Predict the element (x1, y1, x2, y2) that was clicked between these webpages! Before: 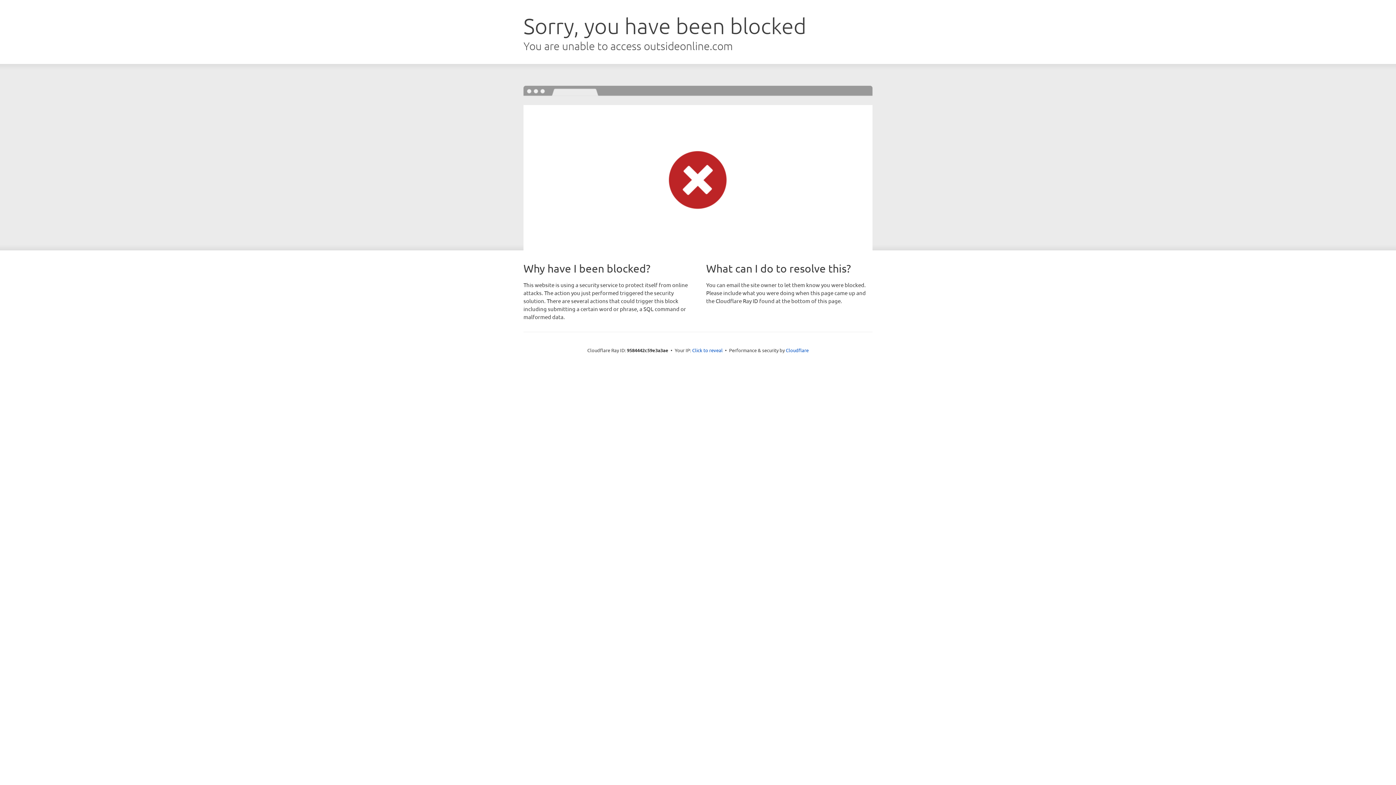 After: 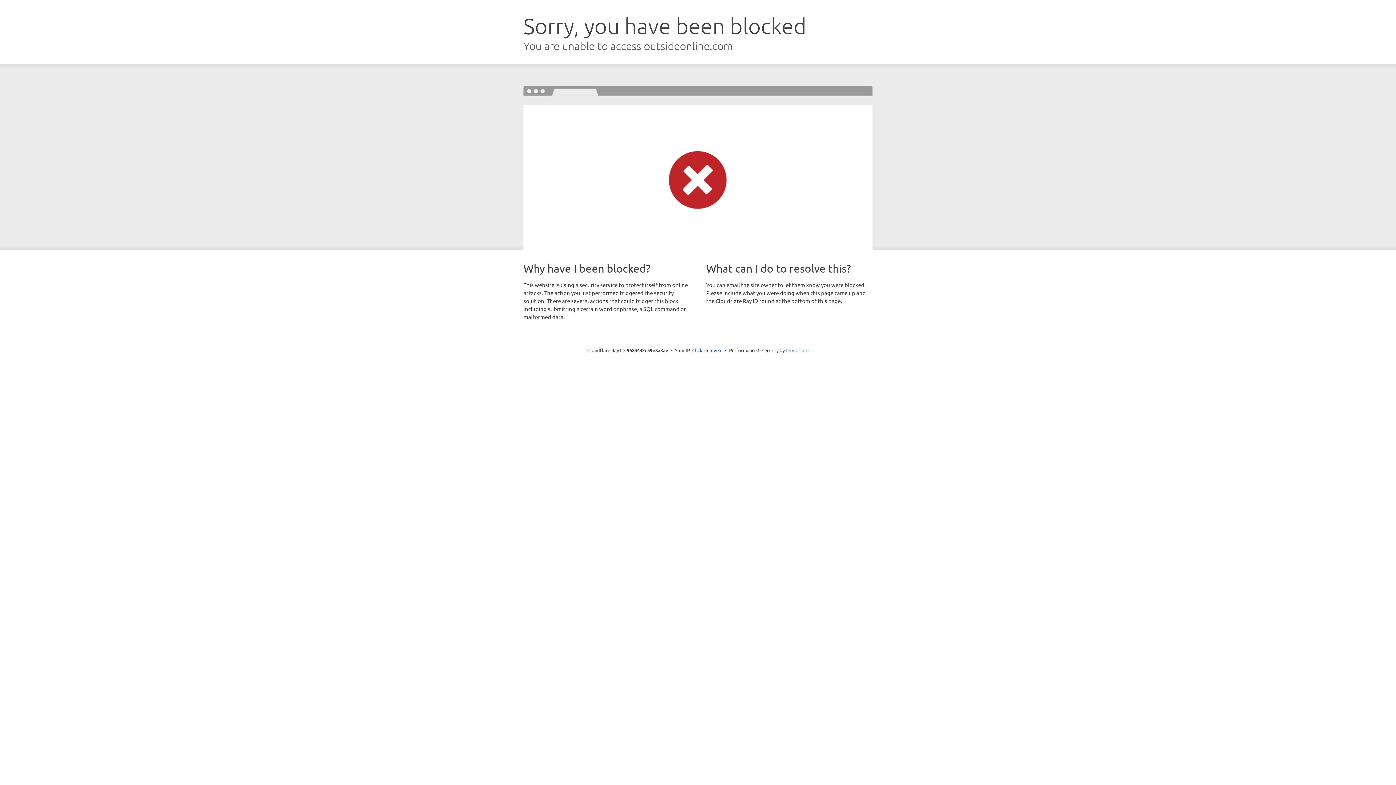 Action: label: Cloudflare bbox: (786, 347, 808, 353)